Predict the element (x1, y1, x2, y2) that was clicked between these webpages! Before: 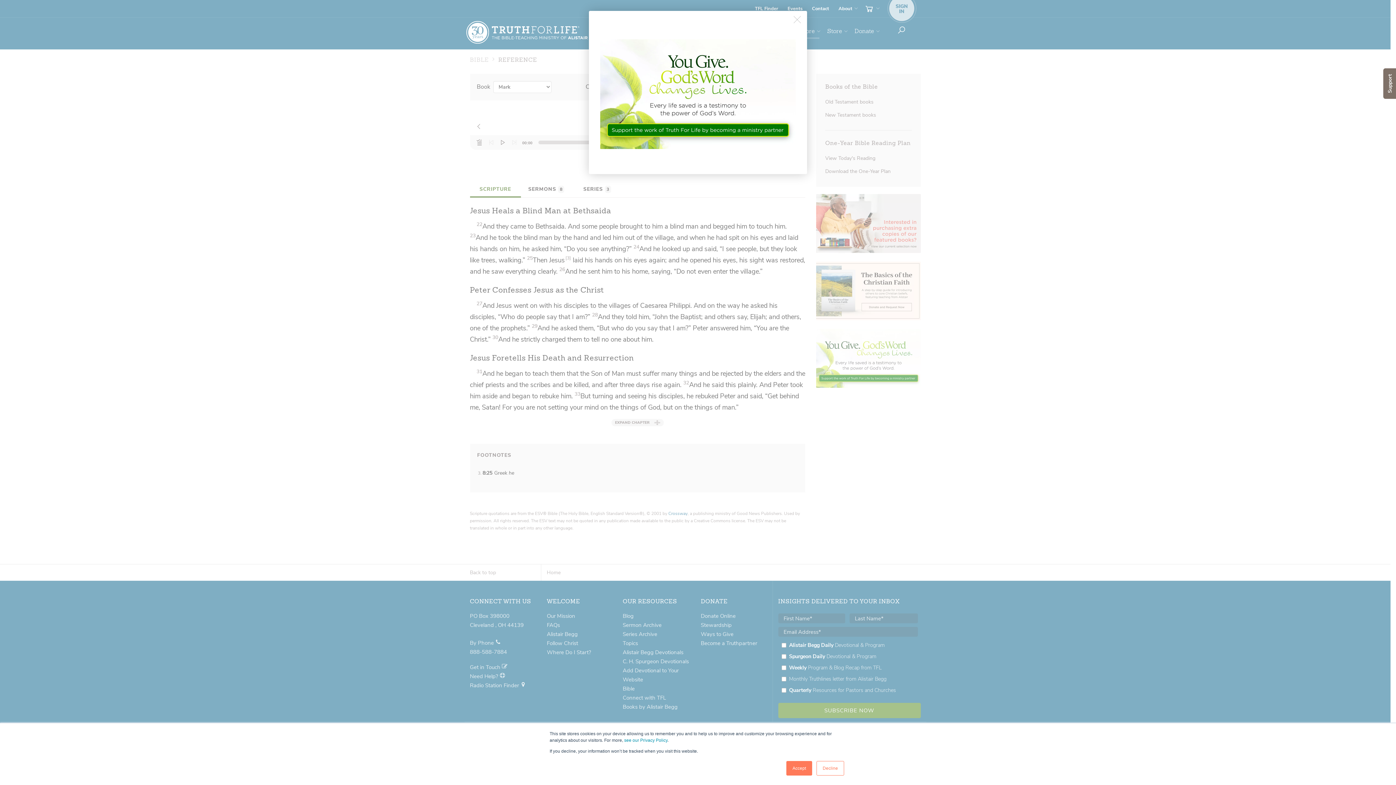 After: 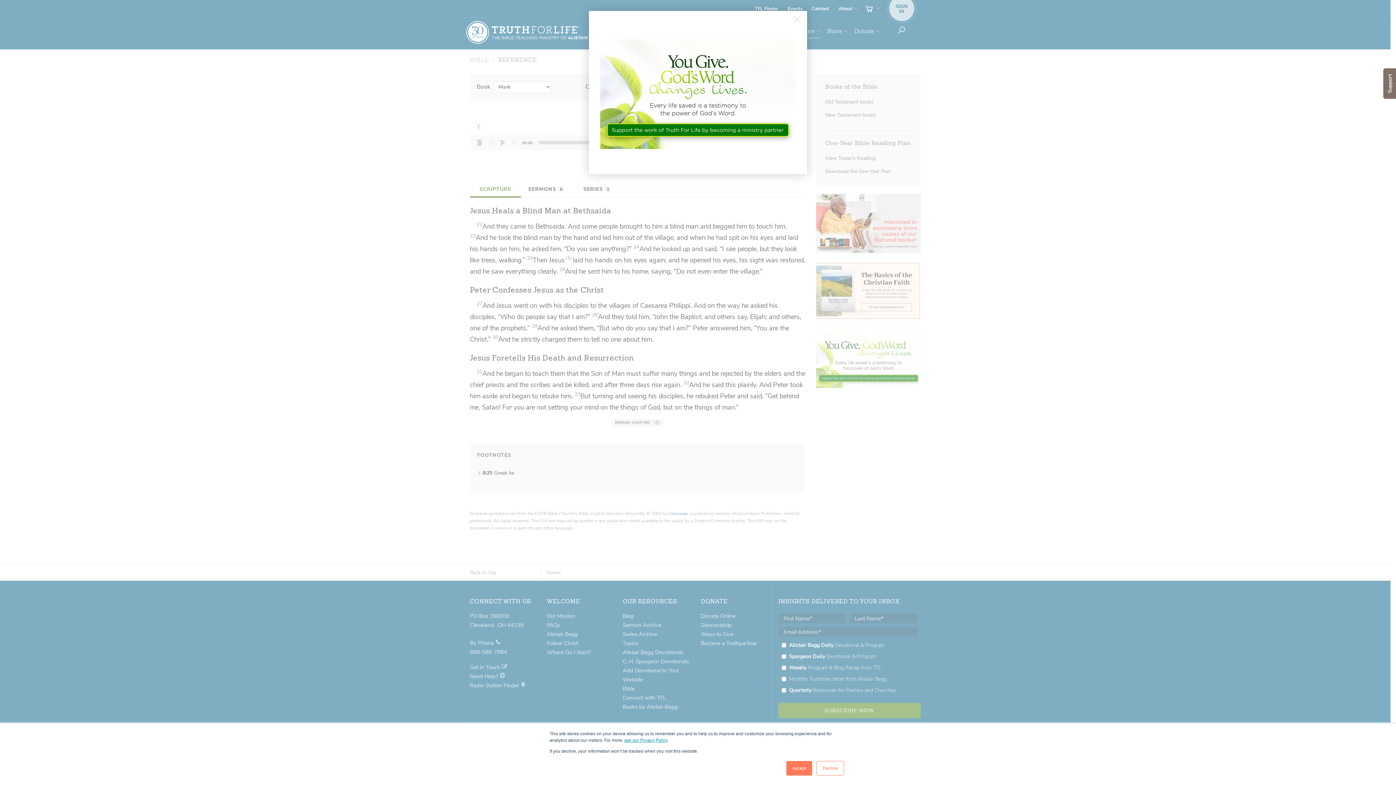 Action: bbox: (624, 738, 667, 743) label: see our Privacy Policy